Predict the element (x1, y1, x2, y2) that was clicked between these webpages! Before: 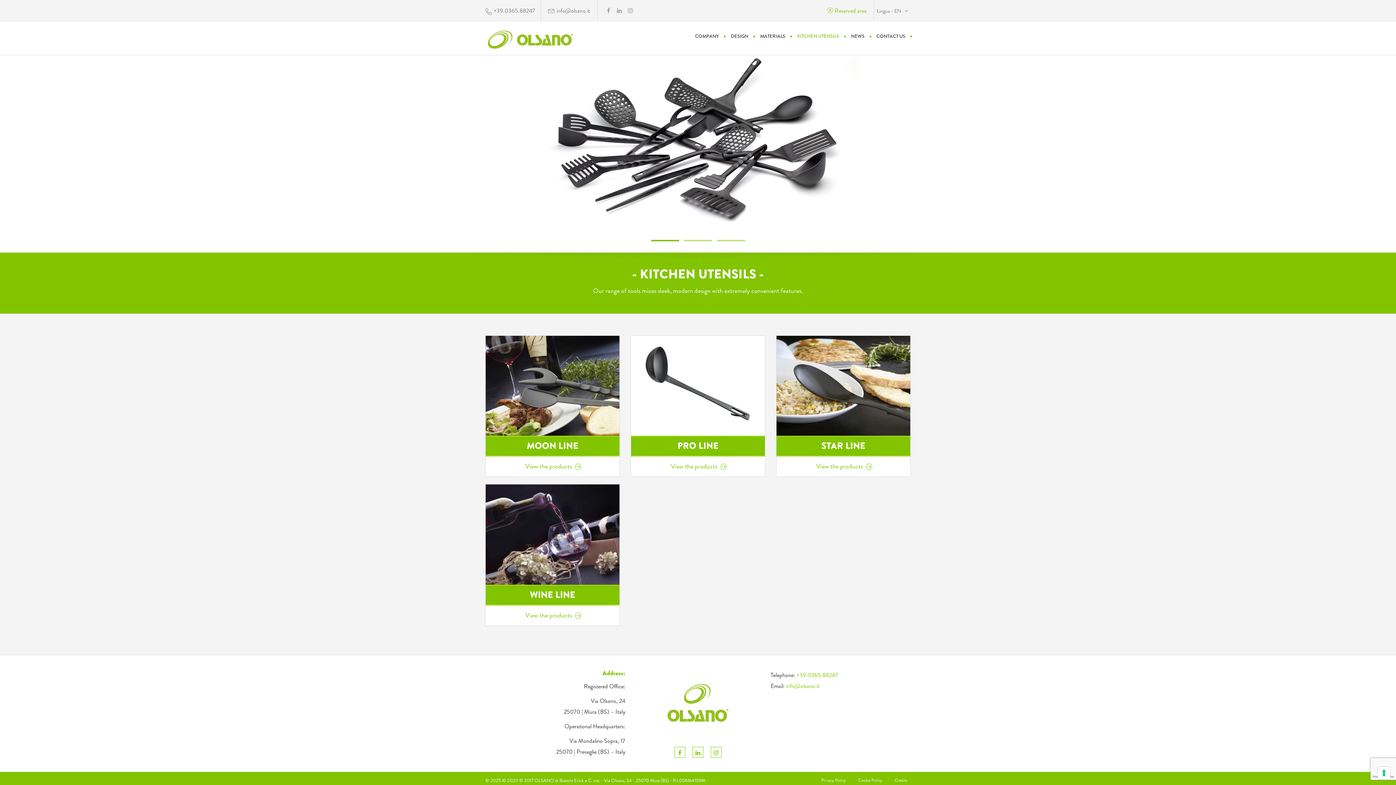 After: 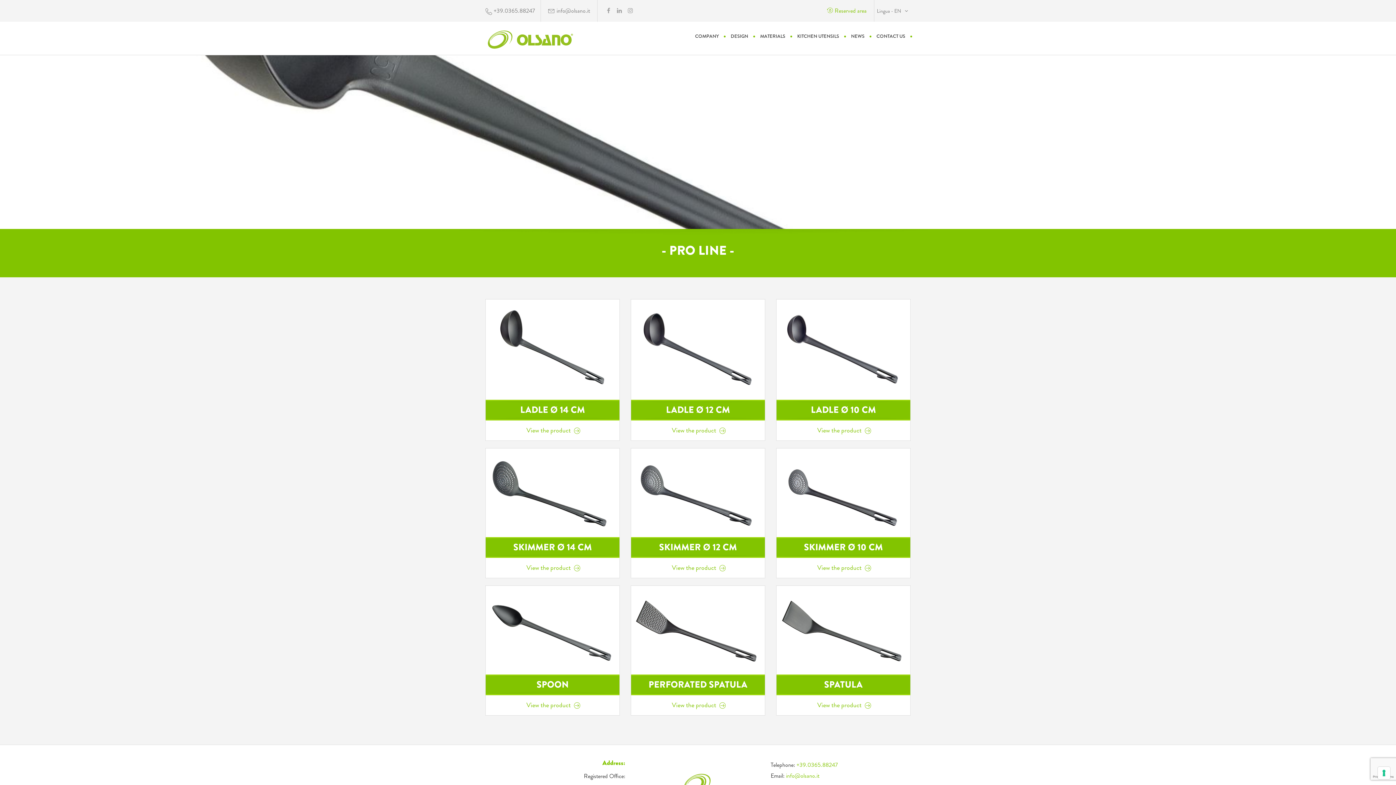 Action: bbox: (631, 336, 765, 436)